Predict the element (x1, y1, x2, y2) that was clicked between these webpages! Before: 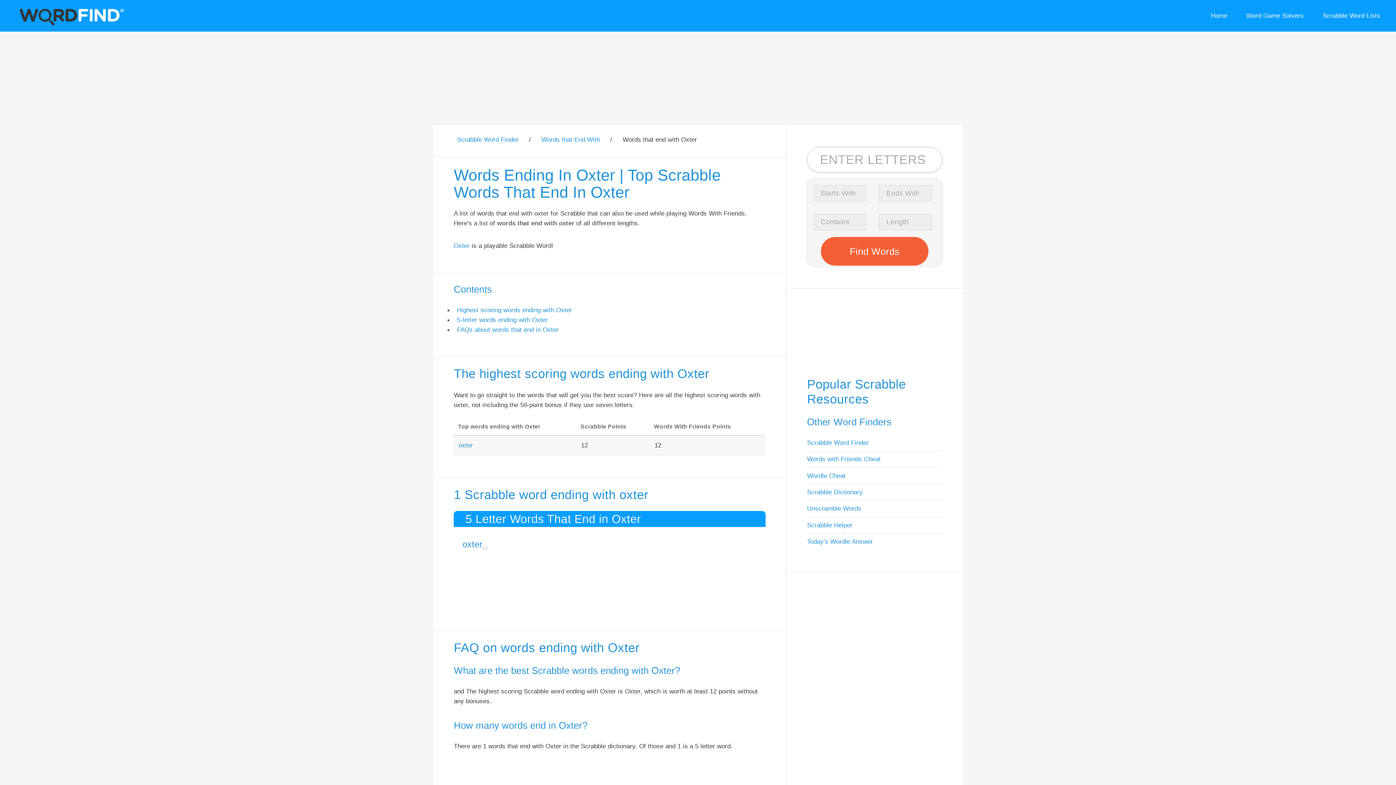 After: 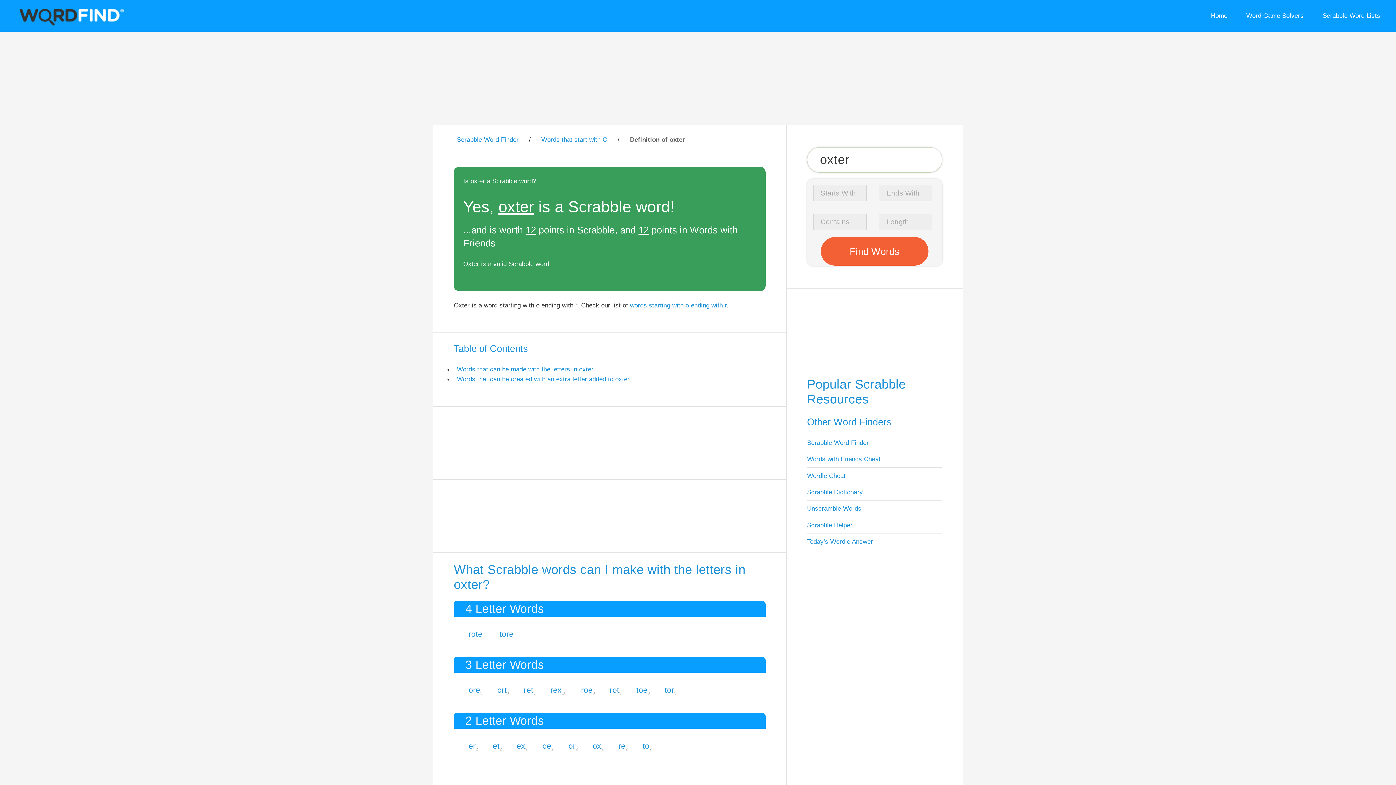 Action: label: oxter bbox: (462, 539, 482, 549)